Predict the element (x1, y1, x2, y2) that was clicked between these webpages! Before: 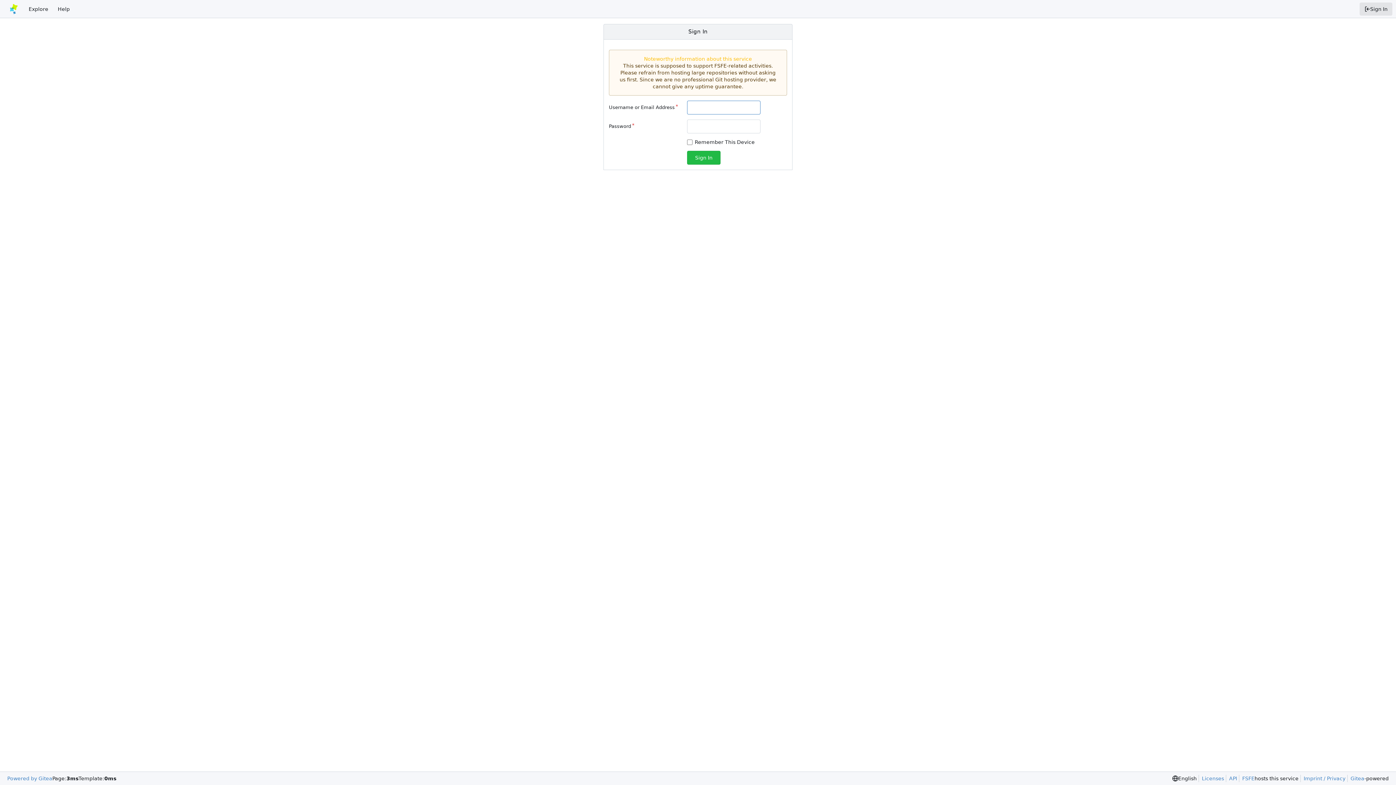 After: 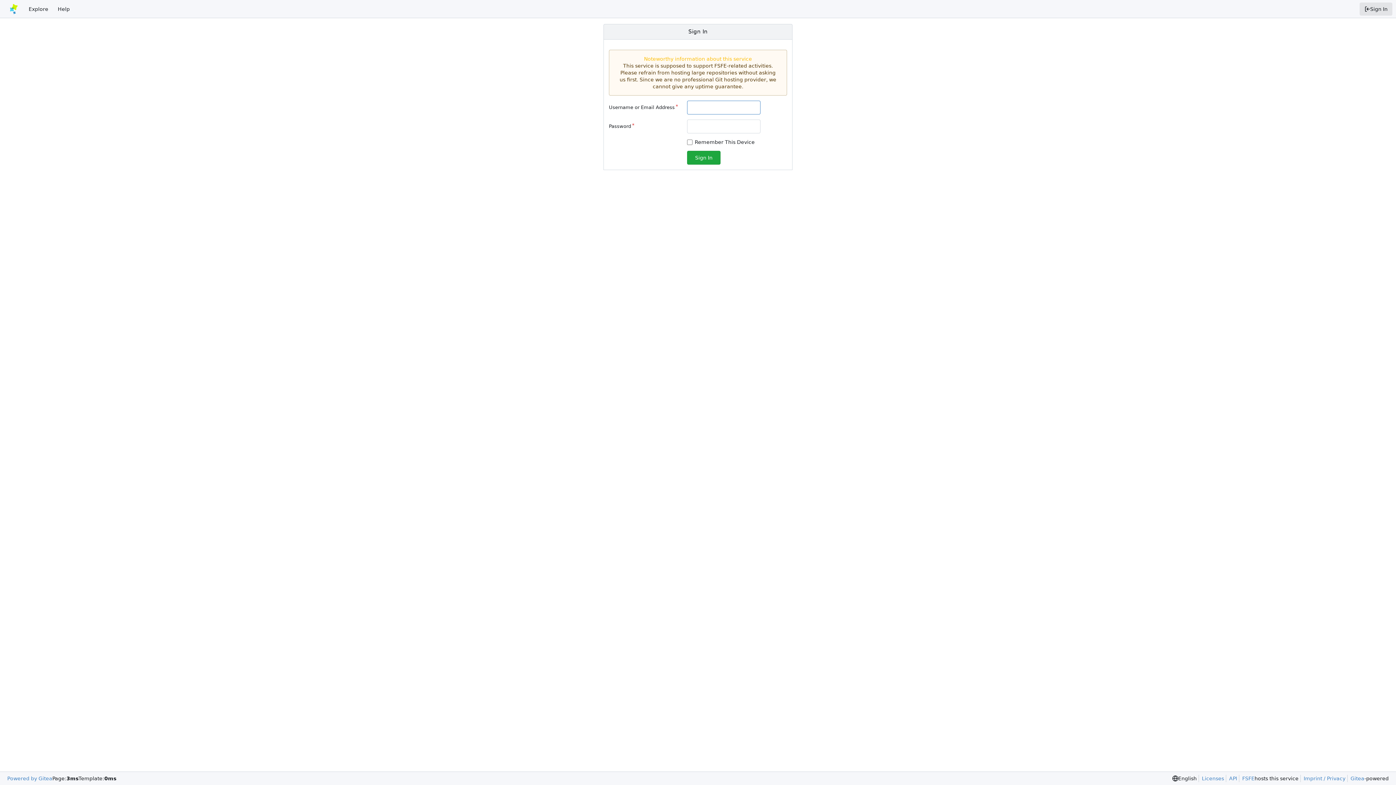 Action: bbox: (687, 150, 720, 164) label: Sign In